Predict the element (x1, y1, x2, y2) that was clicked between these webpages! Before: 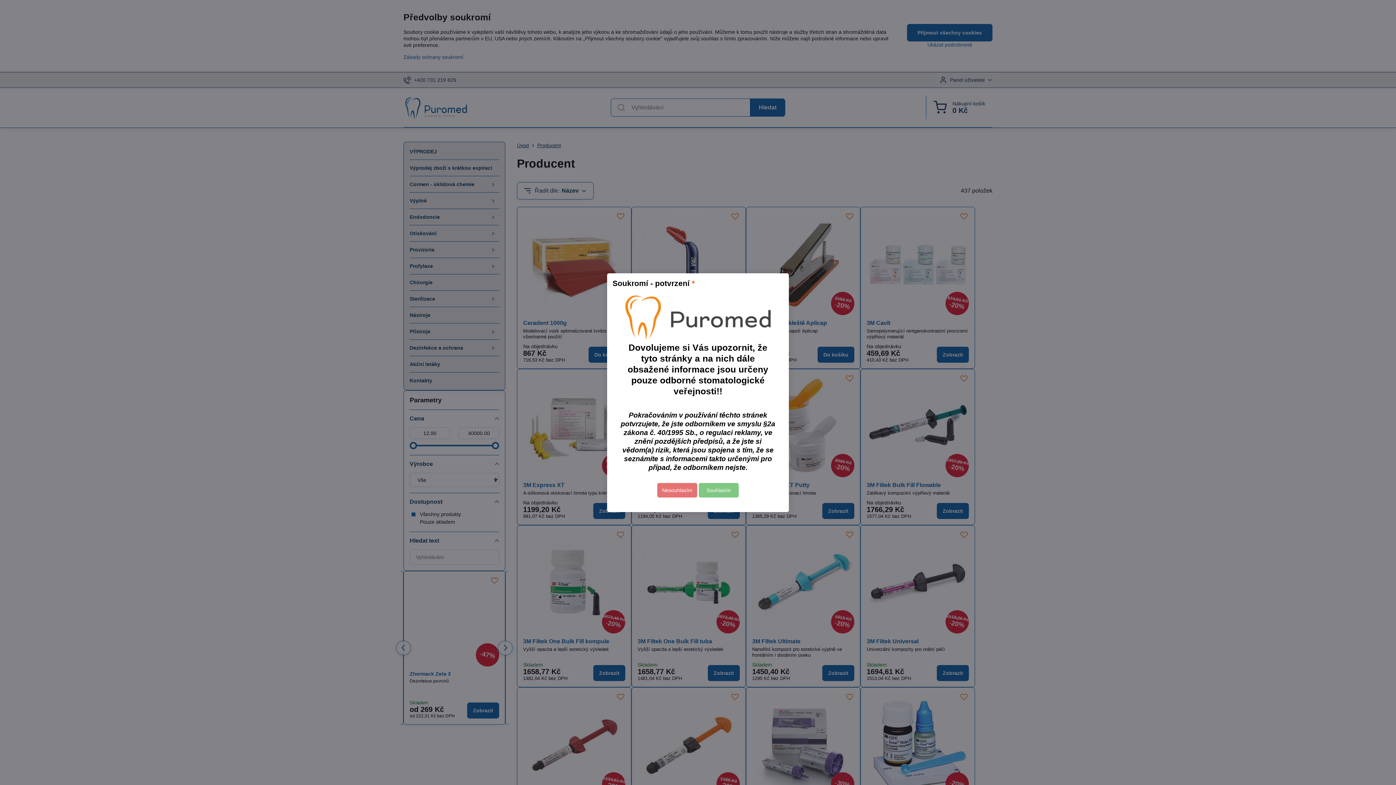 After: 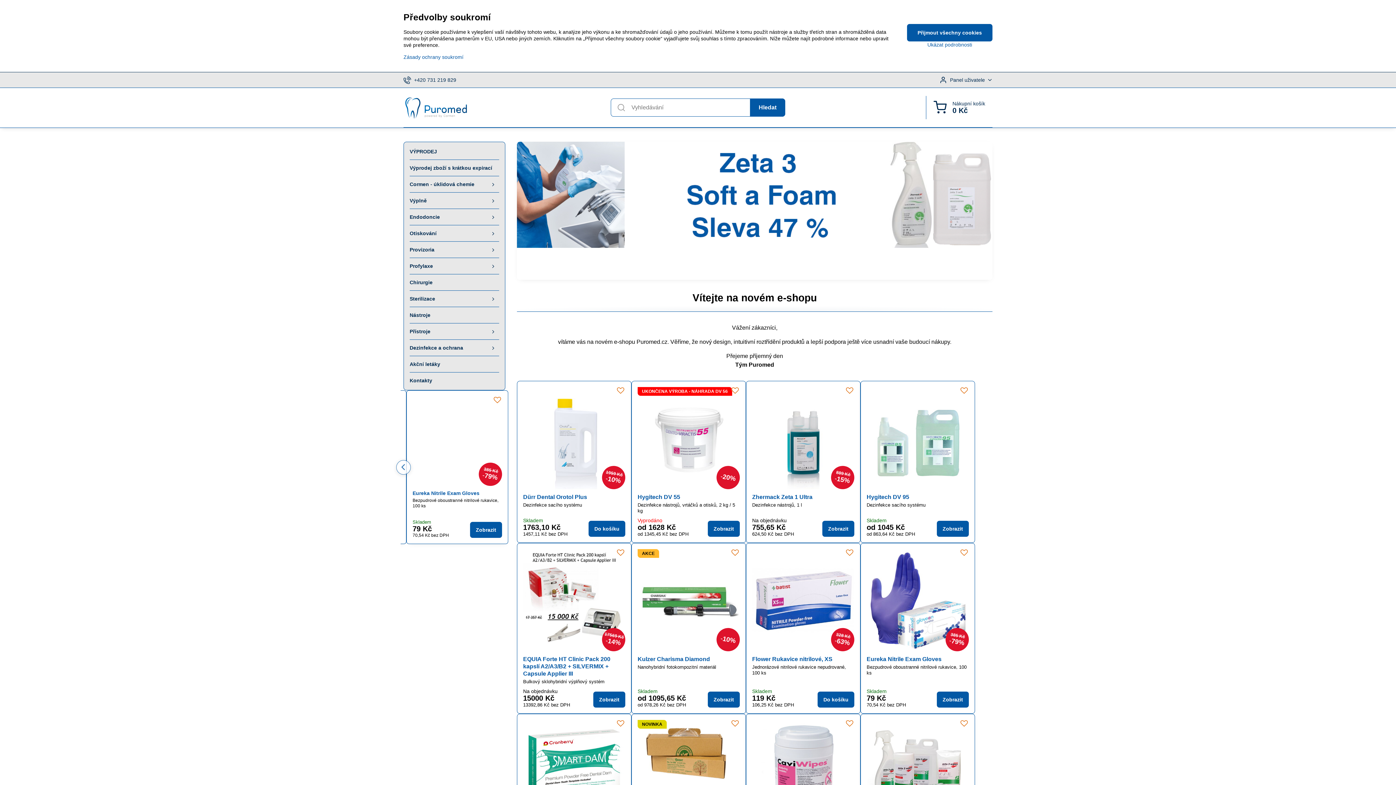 Action: bbox: (657, 483, 697, 497) label: Nesouhlasím